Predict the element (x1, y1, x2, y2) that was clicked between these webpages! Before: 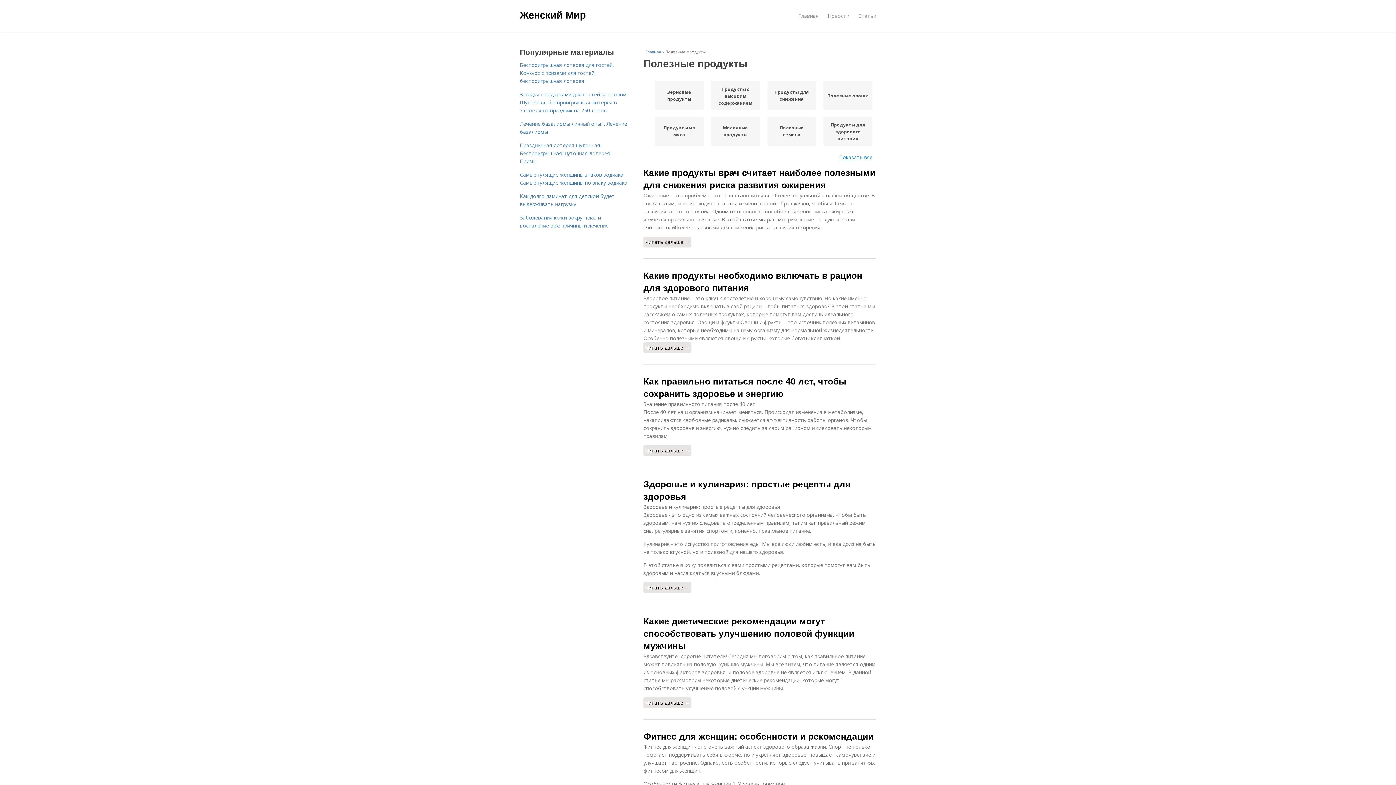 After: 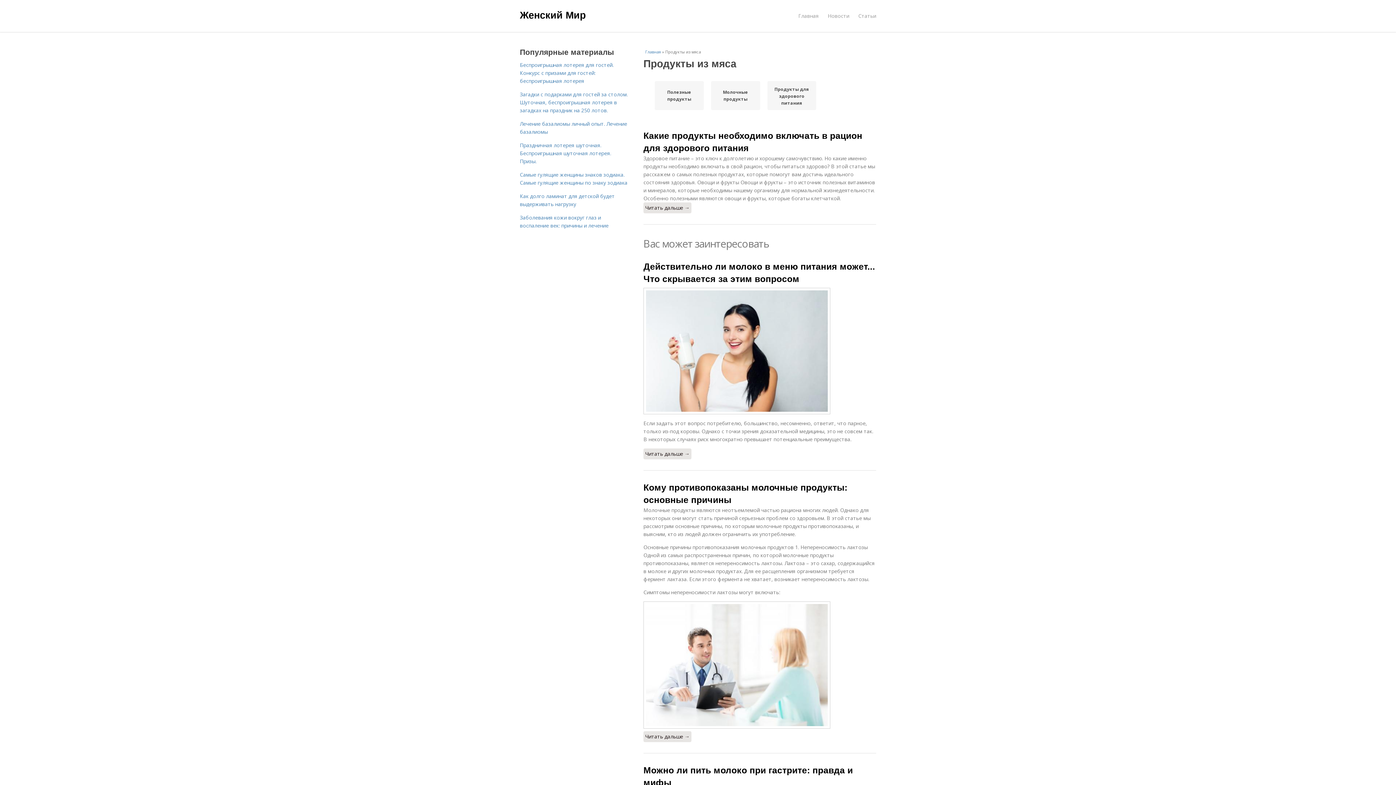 Action: label: Продукты из мяса bbox: (658, 124, 700, 138)